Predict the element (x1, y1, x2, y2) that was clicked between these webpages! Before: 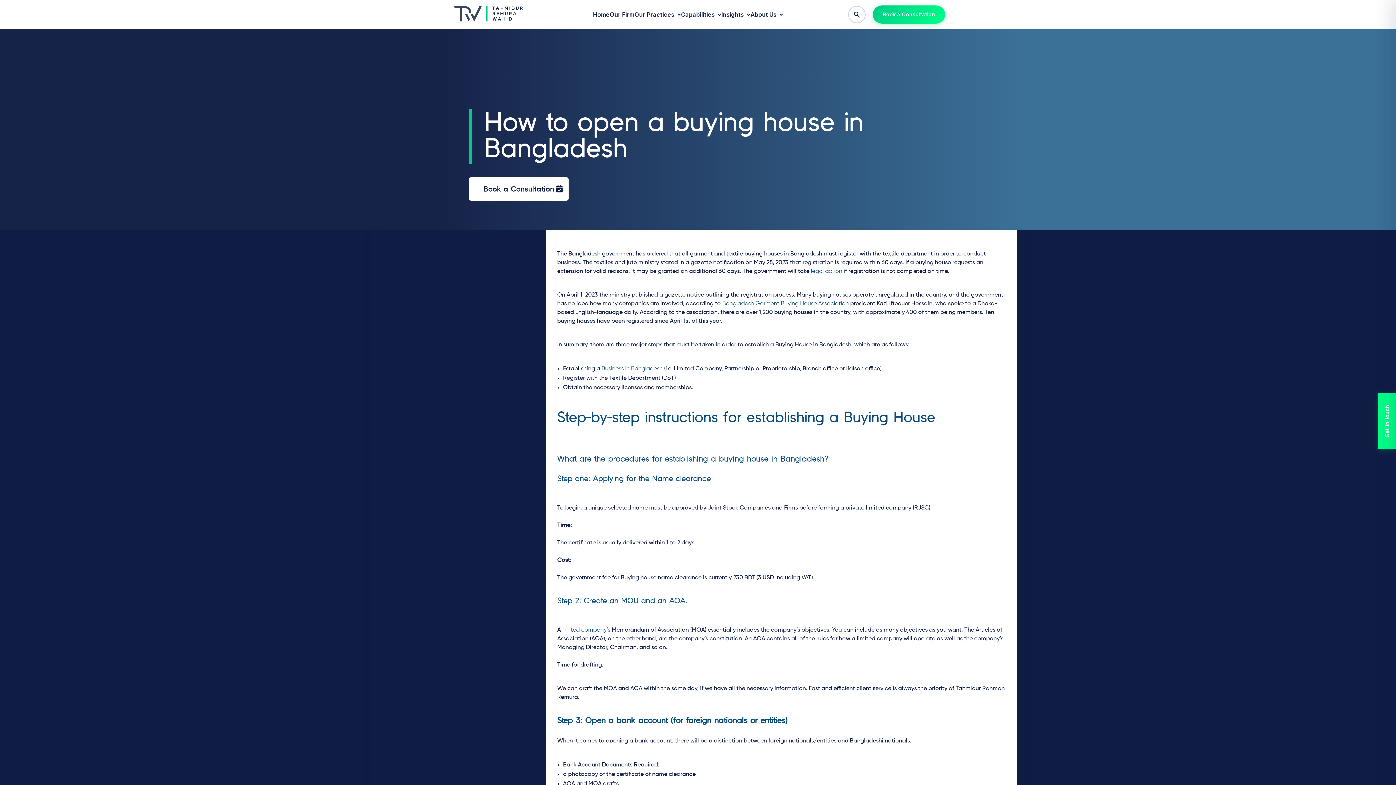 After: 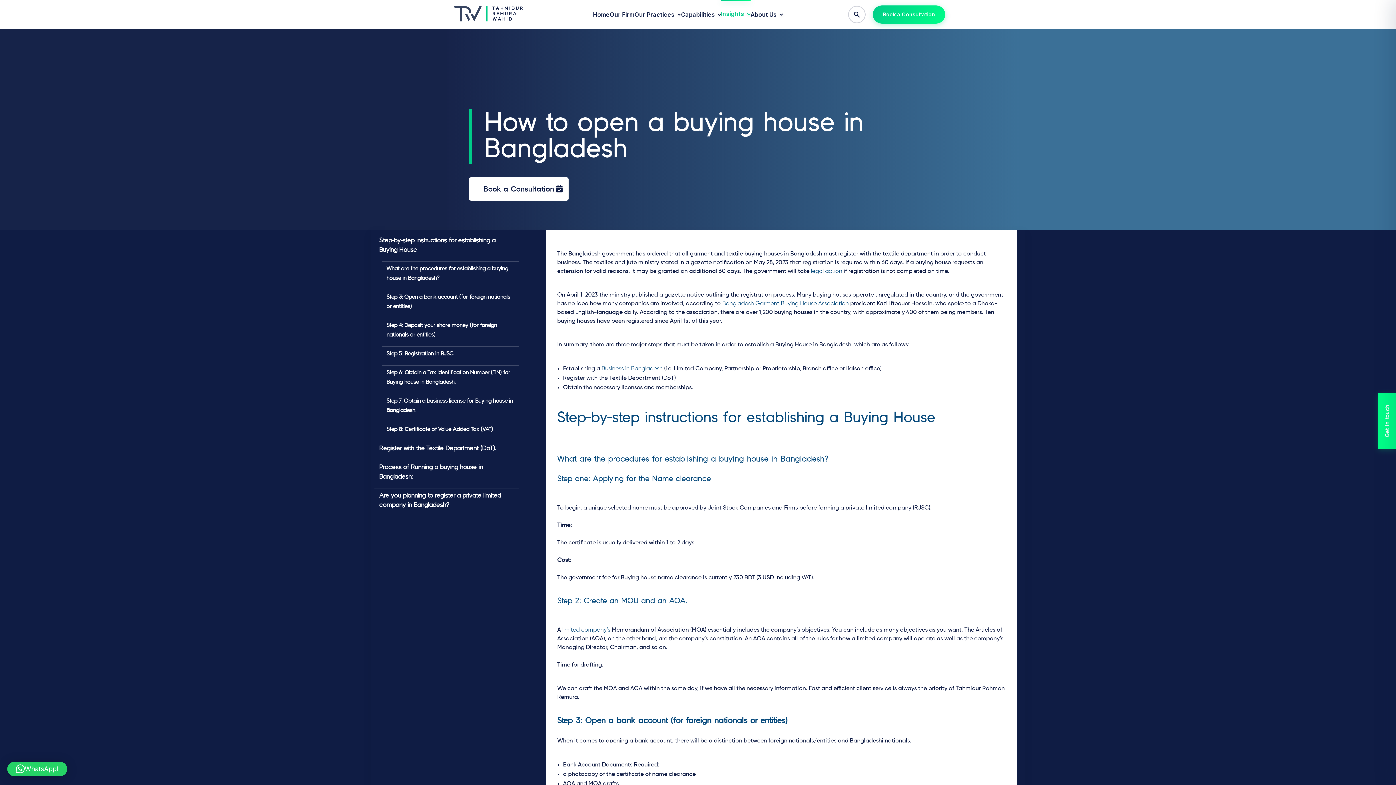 Action: bbox: (721, 0, 750, 28) label: Insights